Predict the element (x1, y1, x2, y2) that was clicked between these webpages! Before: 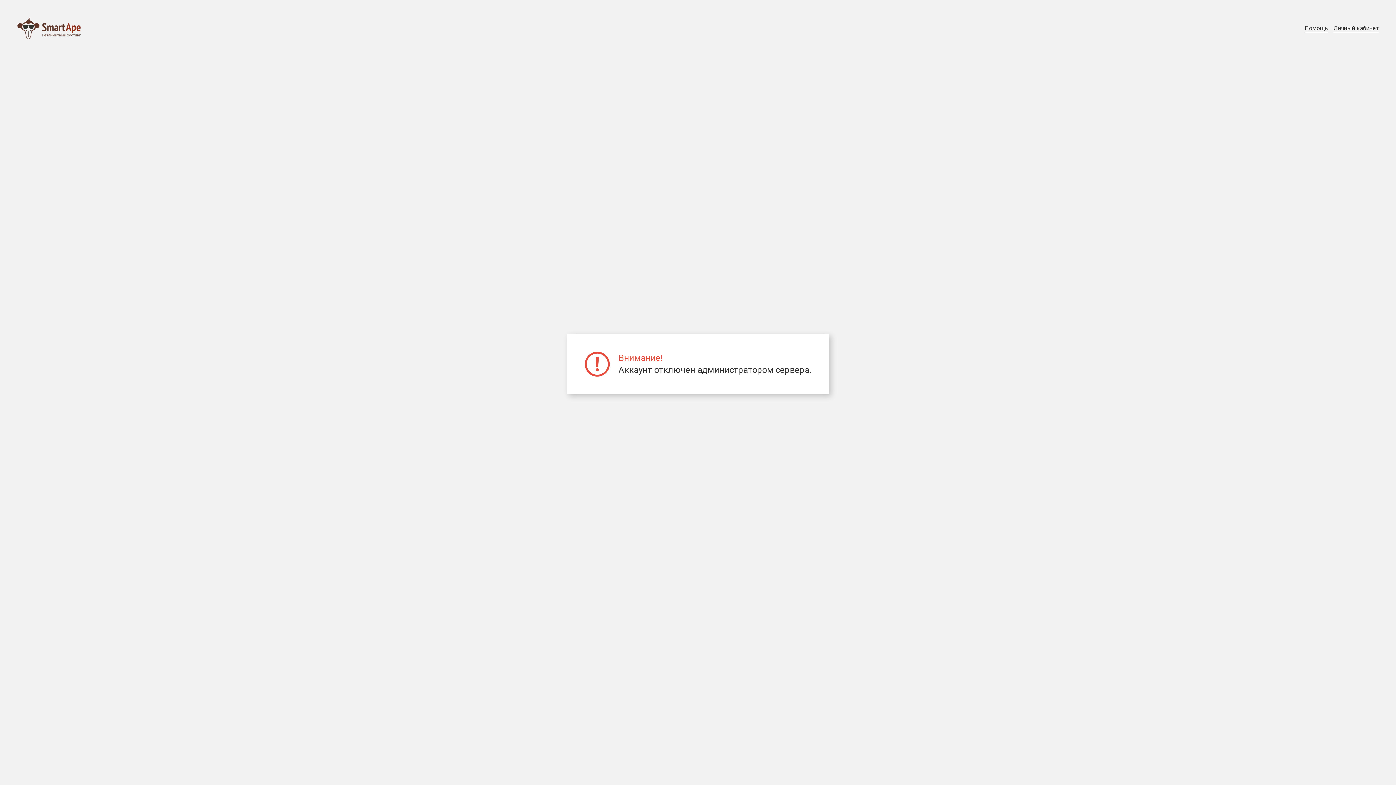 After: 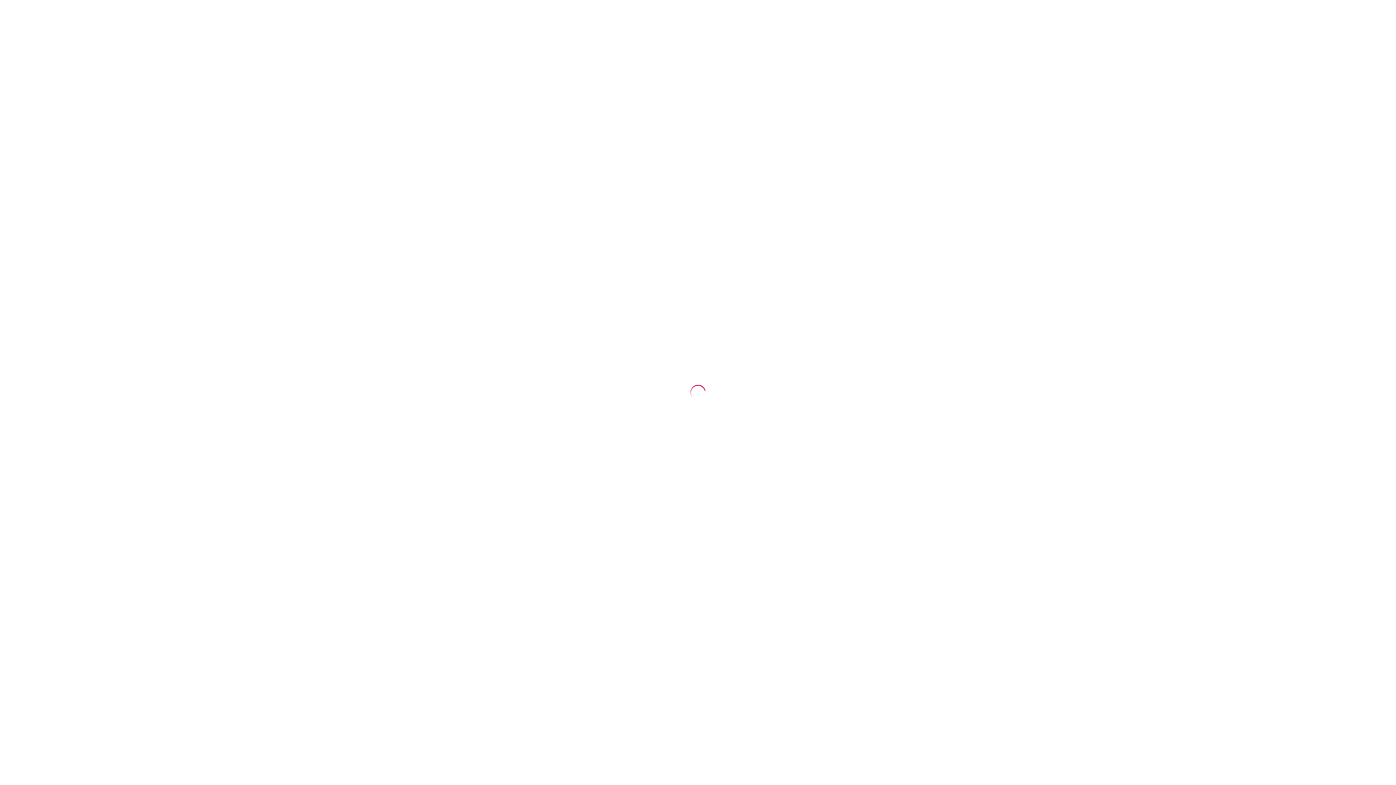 Action: bbox: (1333, 24, 1378, 32) label: Личный кабинет